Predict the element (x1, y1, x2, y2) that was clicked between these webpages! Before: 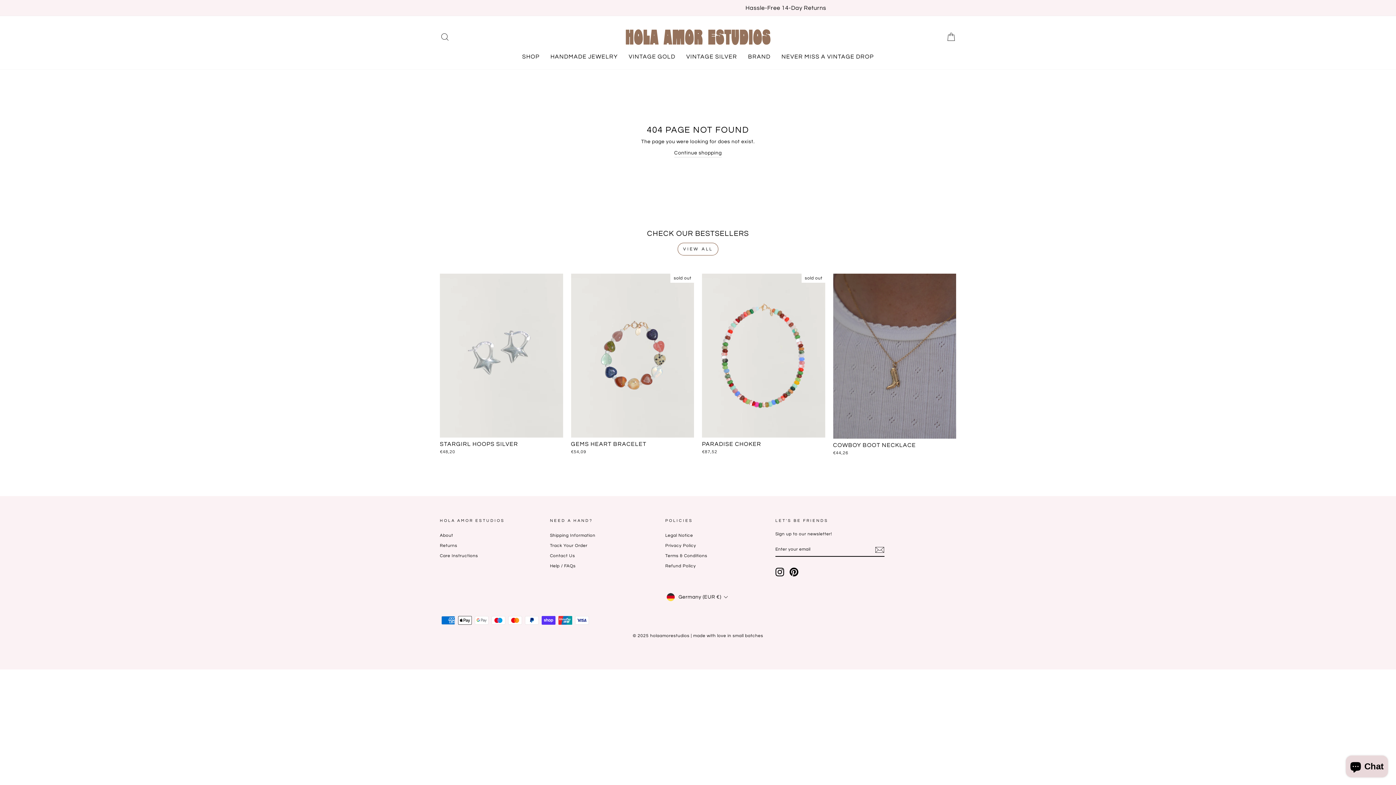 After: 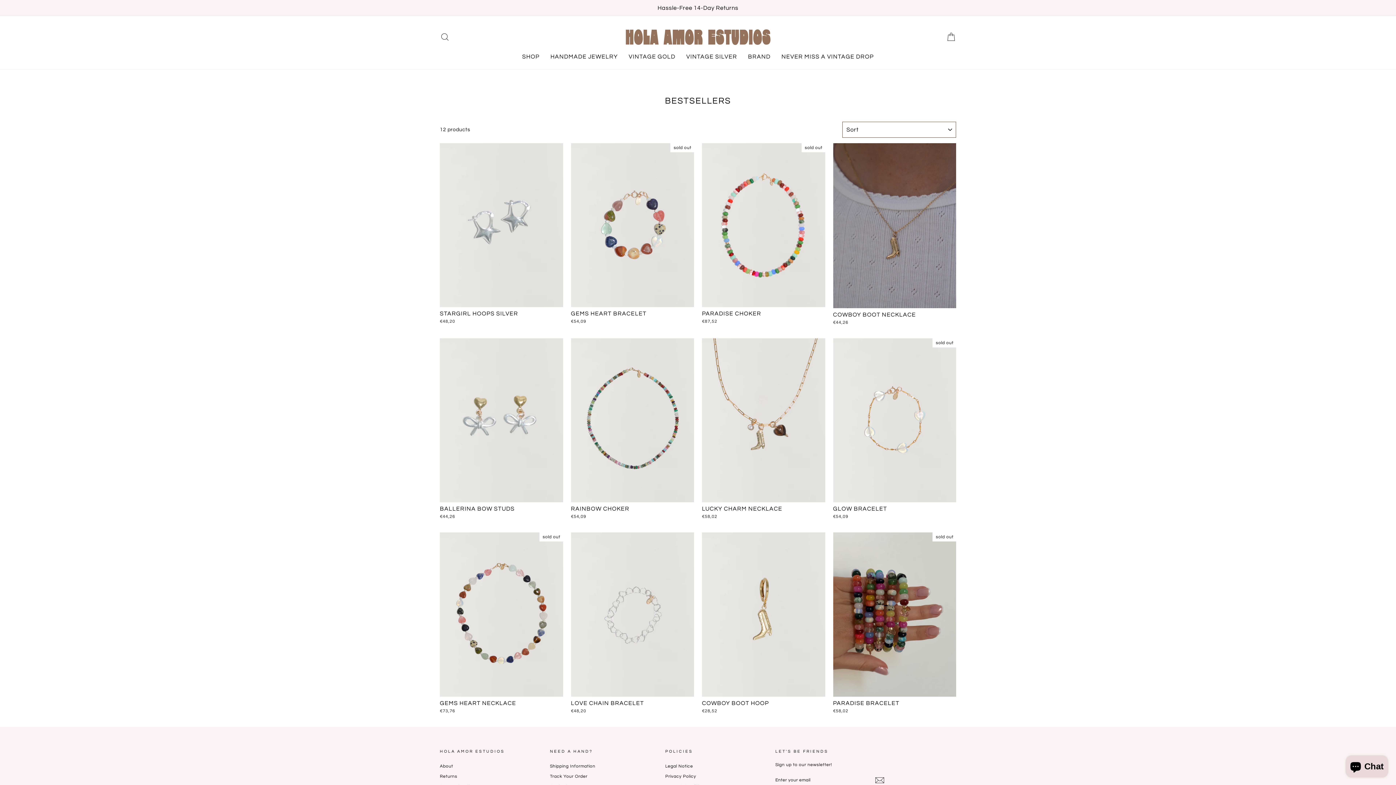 Action: bbox: (677, 242, 718, 255) label: VIEW ALL